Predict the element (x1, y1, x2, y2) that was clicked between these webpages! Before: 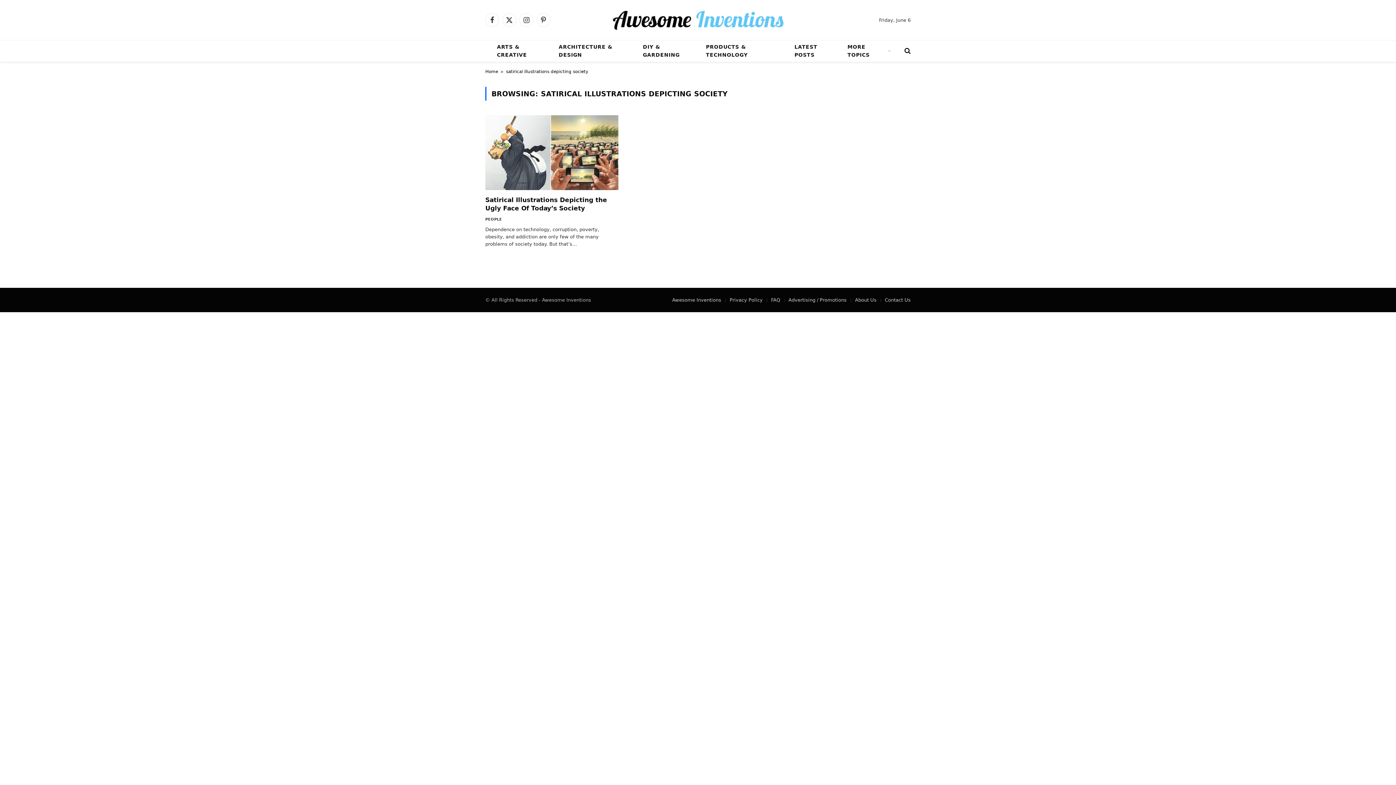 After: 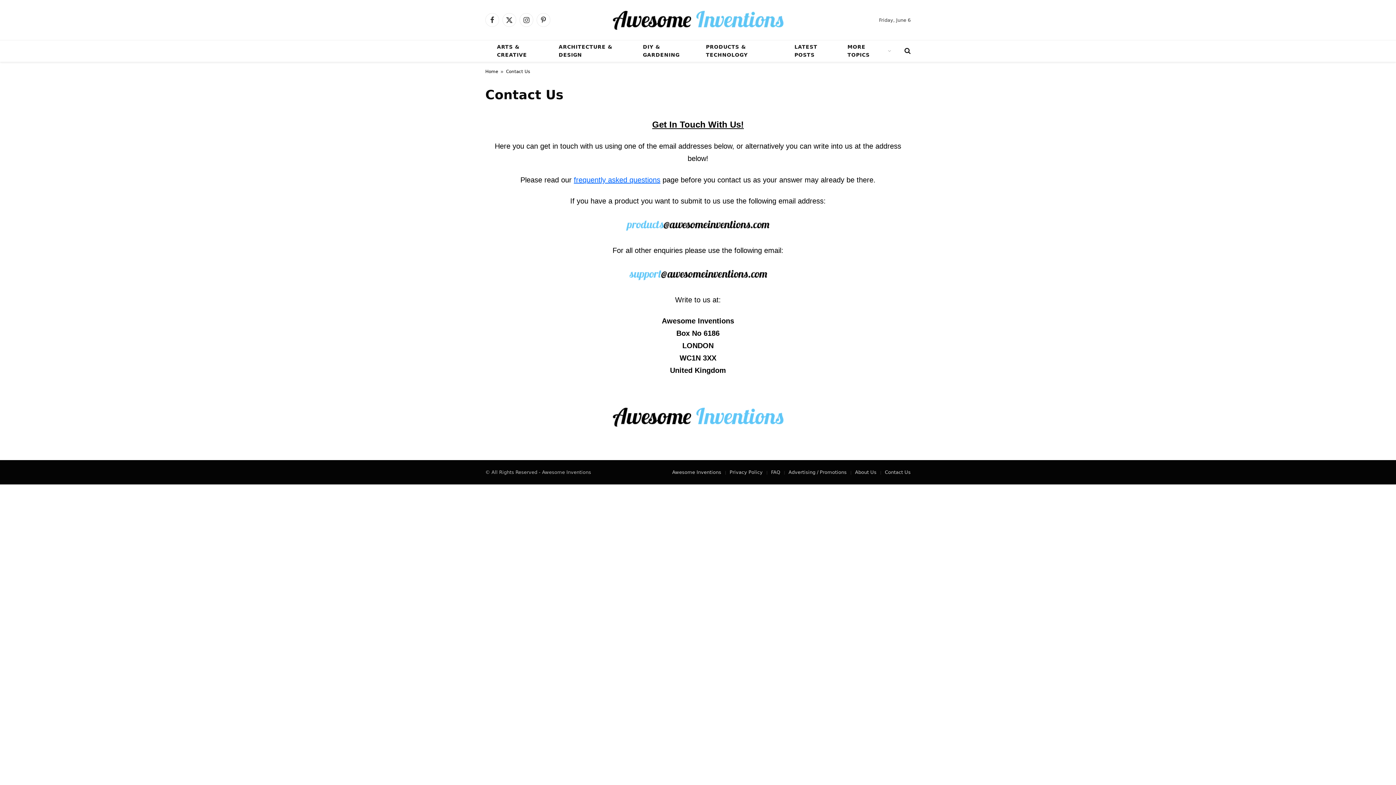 Action: bbox: (885, 297, 910, 302) label: Contact Us